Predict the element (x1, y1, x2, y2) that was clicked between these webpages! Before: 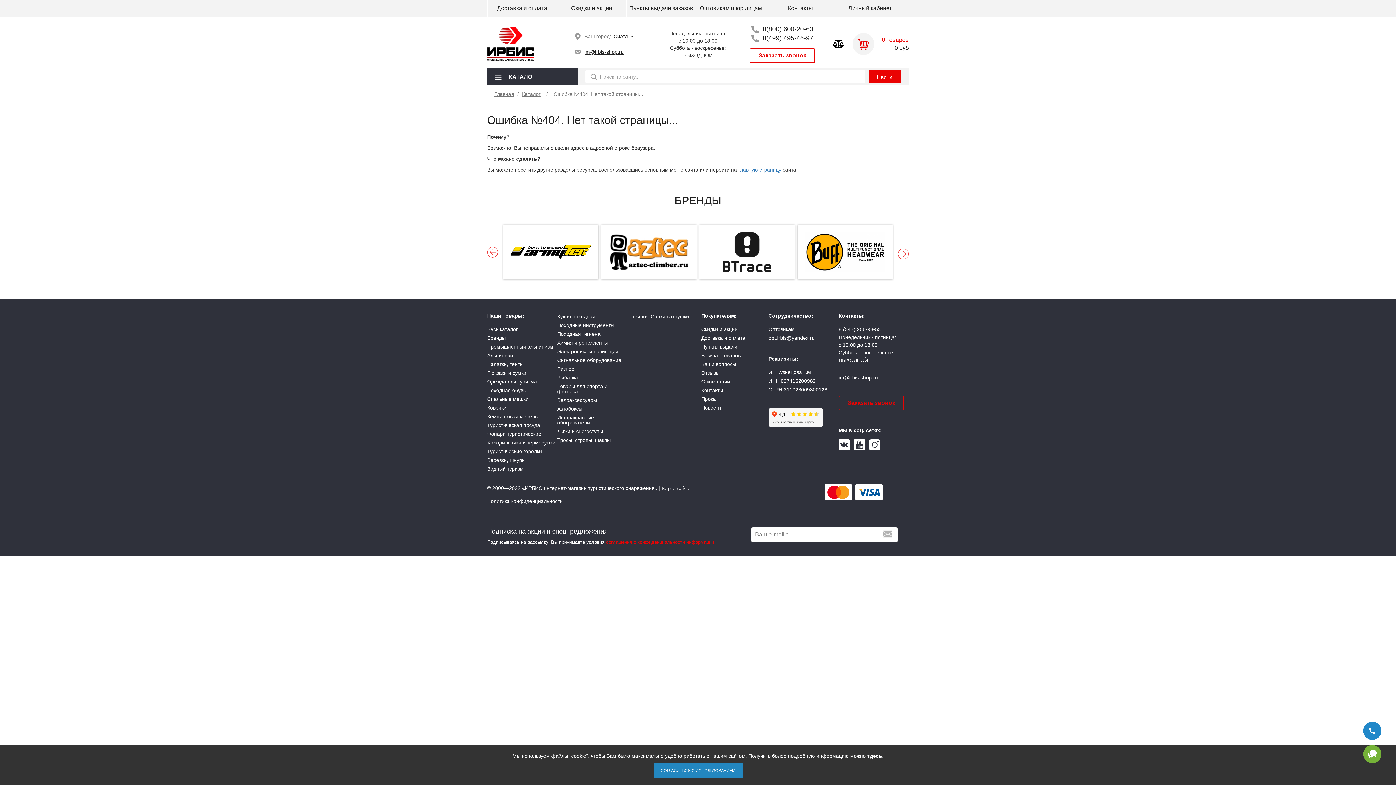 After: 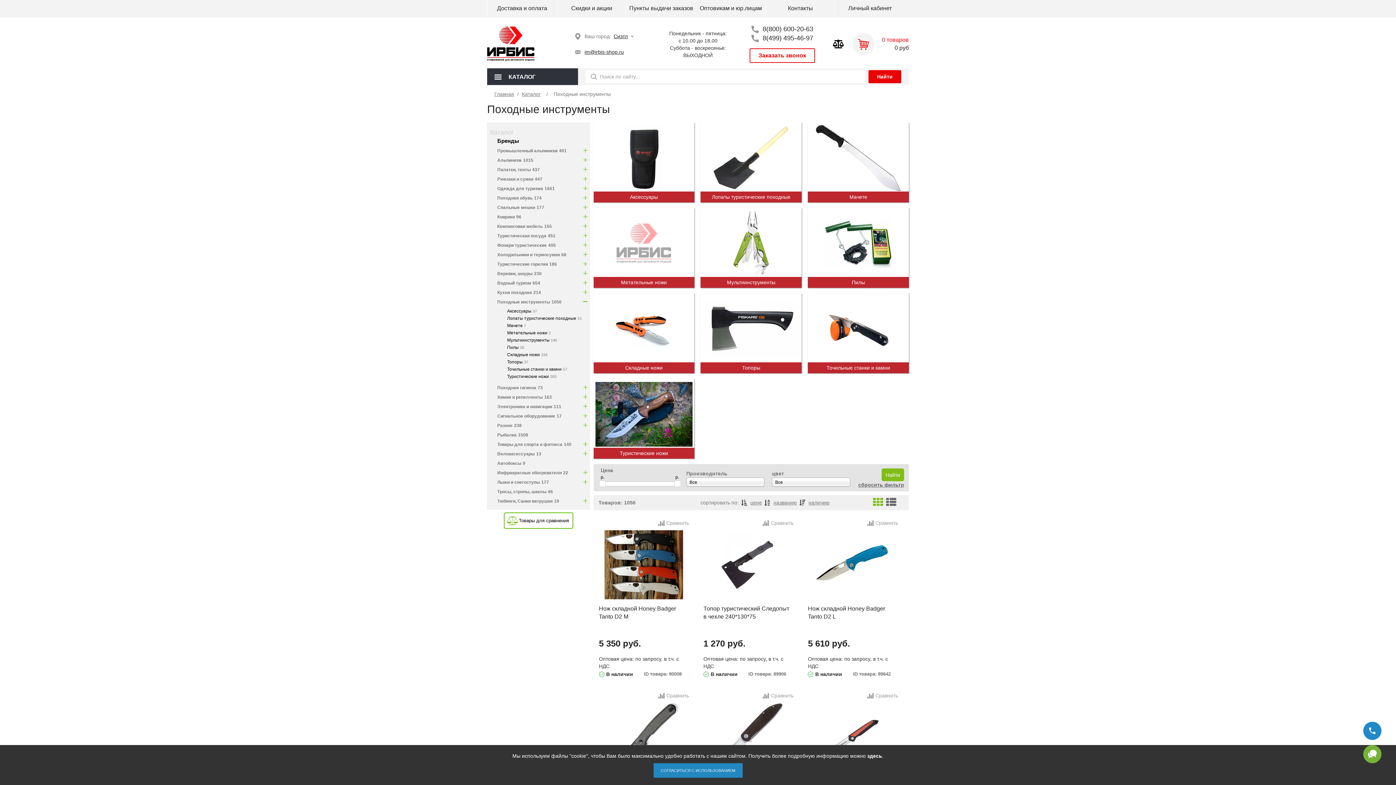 Action: label: Походные инструменты bbox: (557, 321, 614, 329)